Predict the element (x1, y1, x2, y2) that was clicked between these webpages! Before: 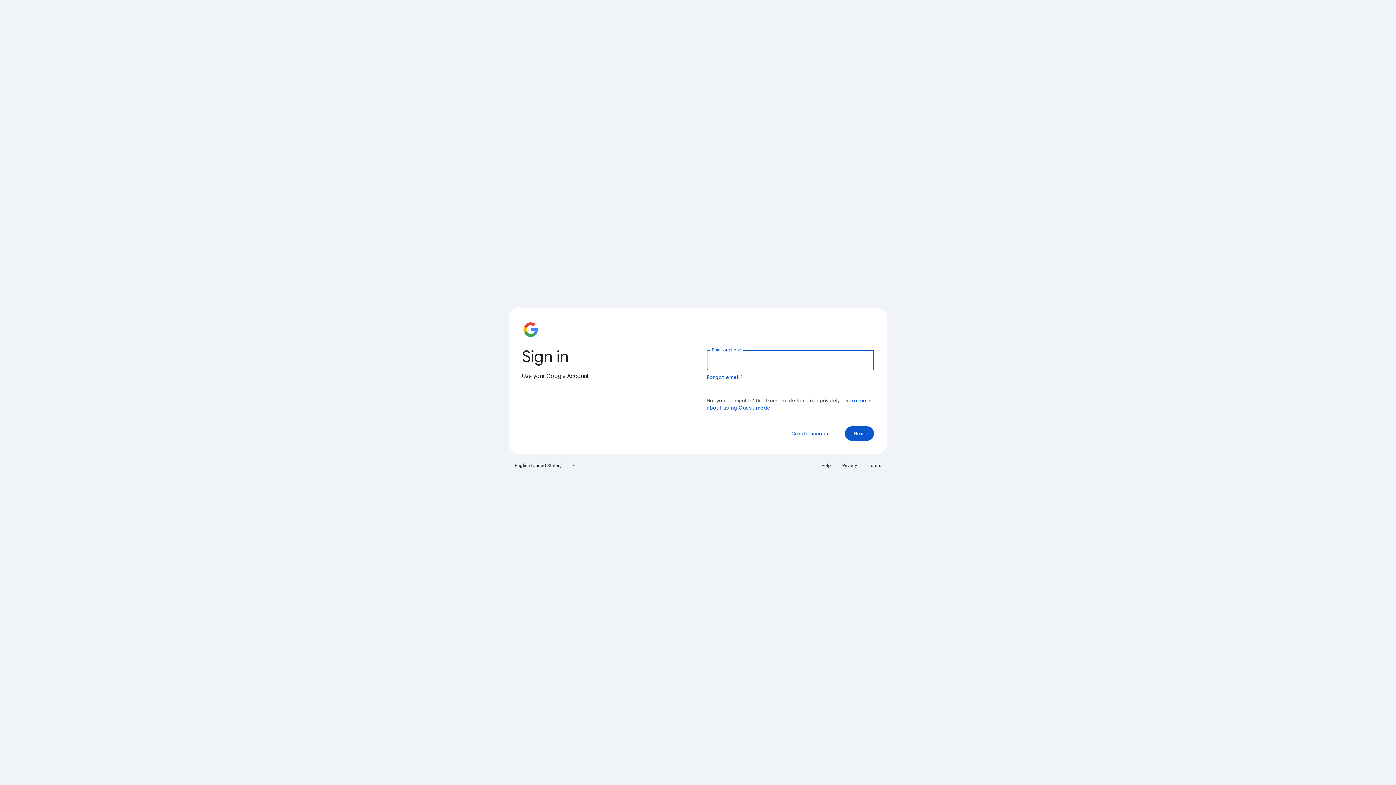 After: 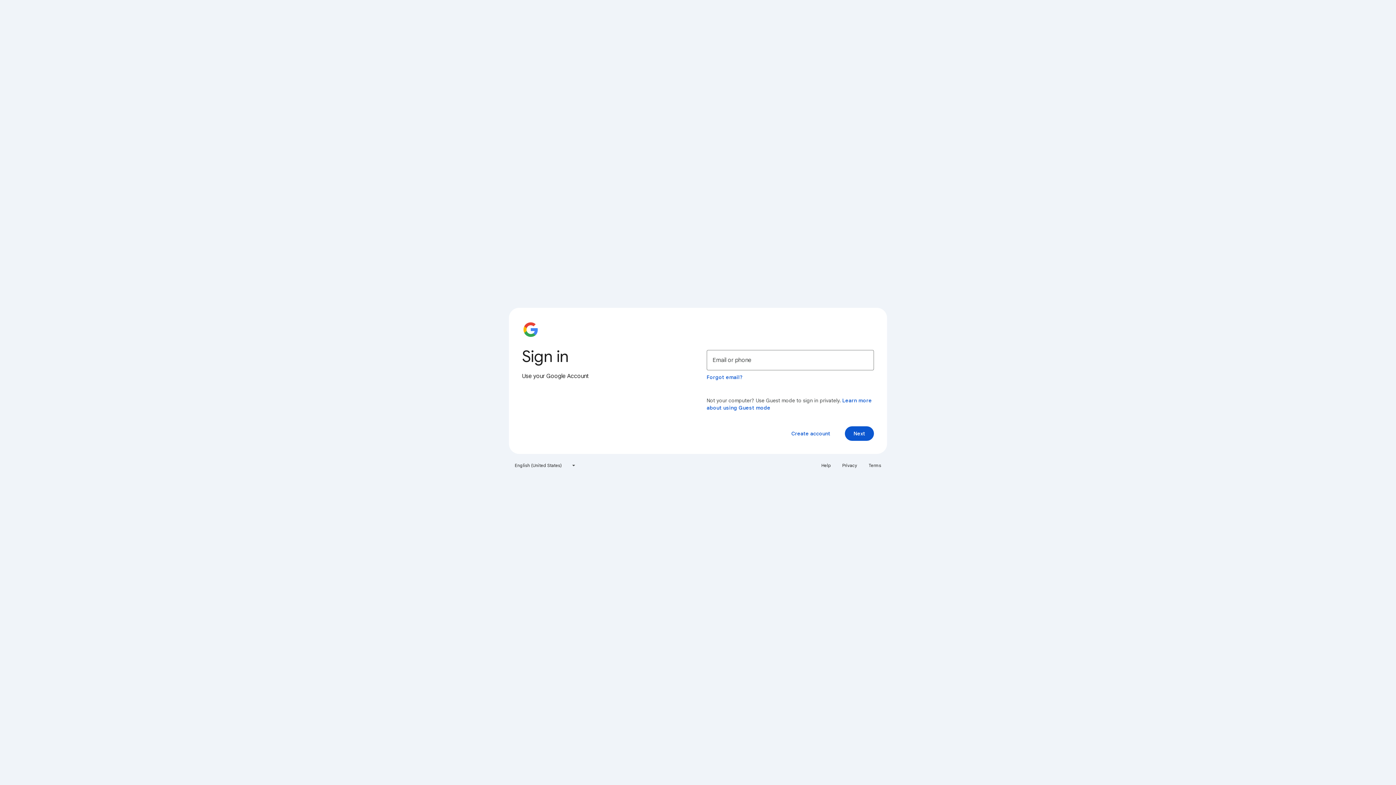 Action: label: Privacy bbox: (838, 460, 861, 471)